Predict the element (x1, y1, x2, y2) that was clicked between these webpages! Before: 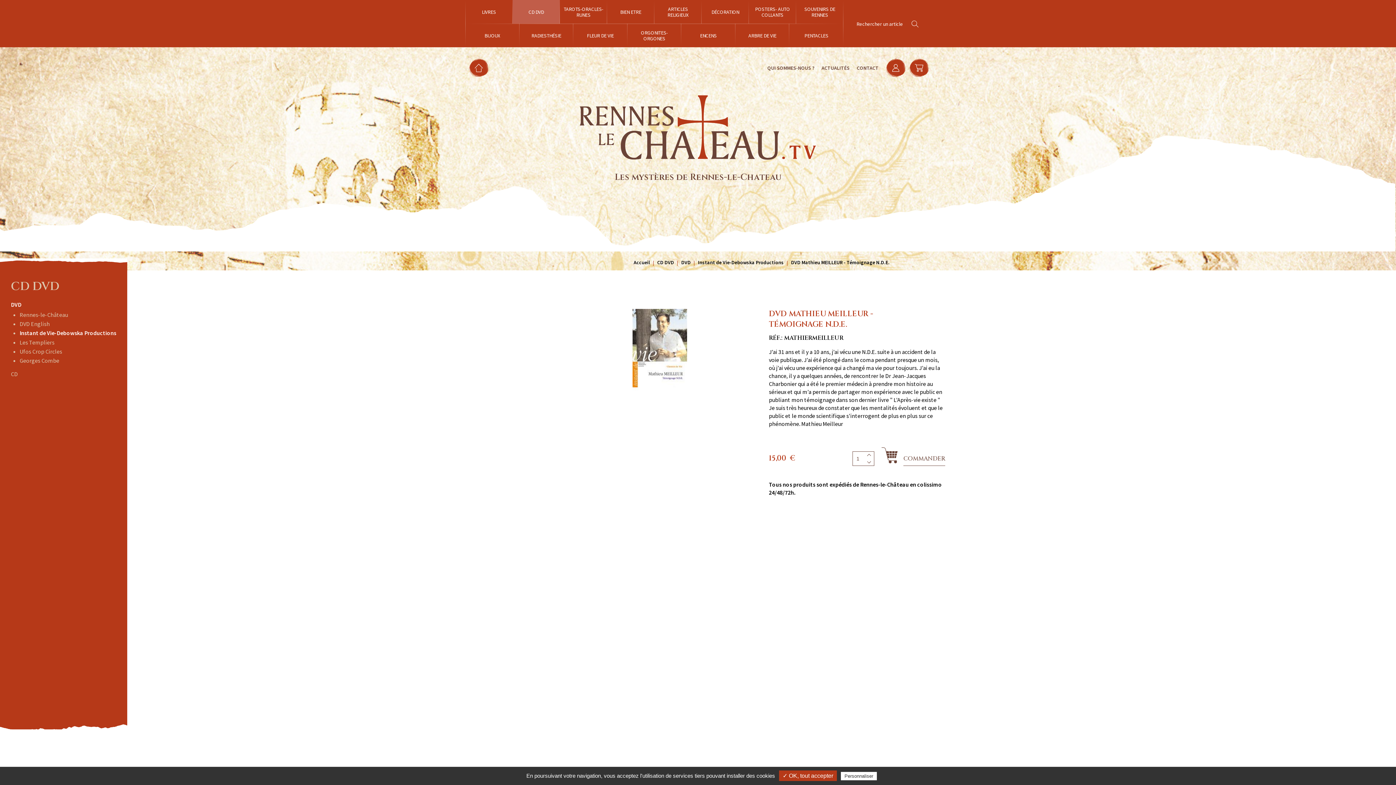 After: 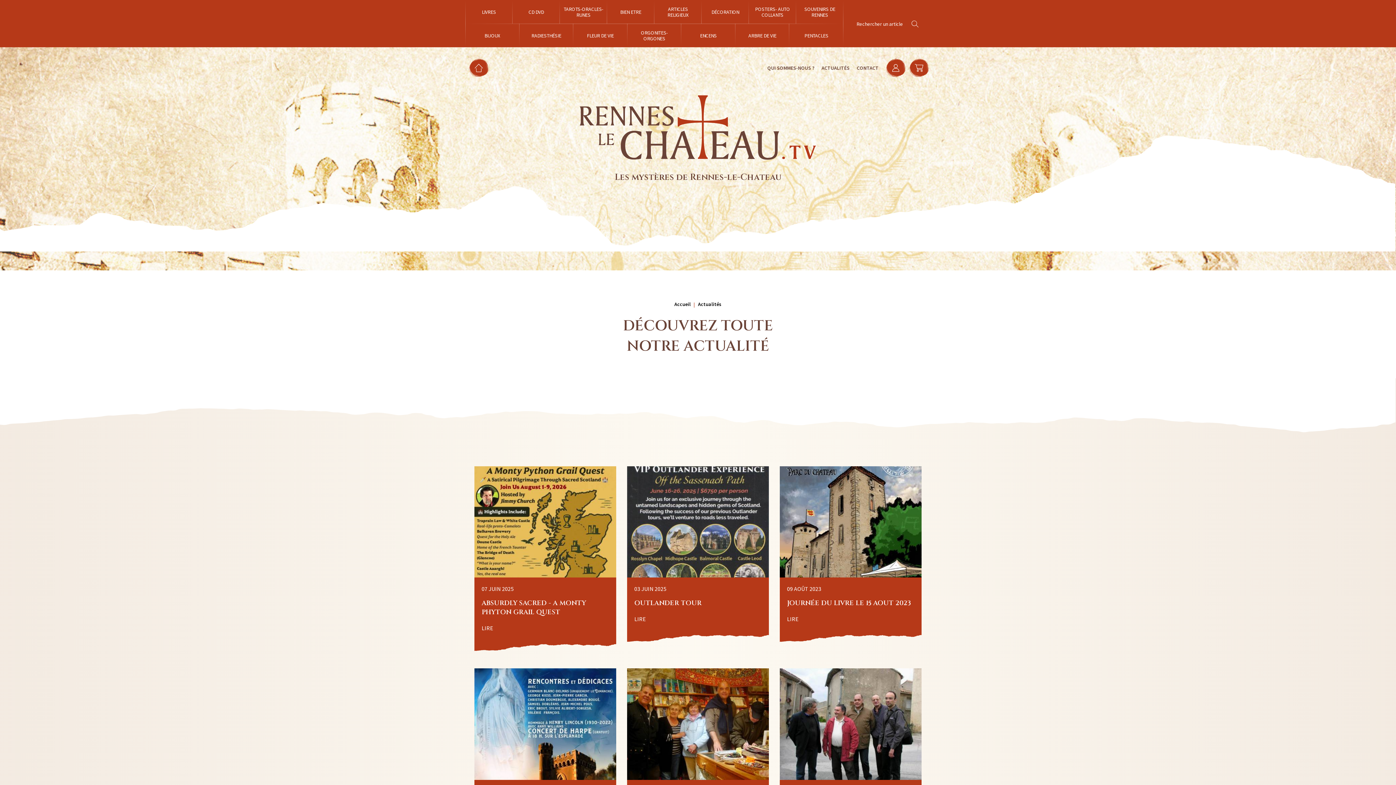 Action: bbox: (821, 64, 849, 72) label: ACTUALITÉS